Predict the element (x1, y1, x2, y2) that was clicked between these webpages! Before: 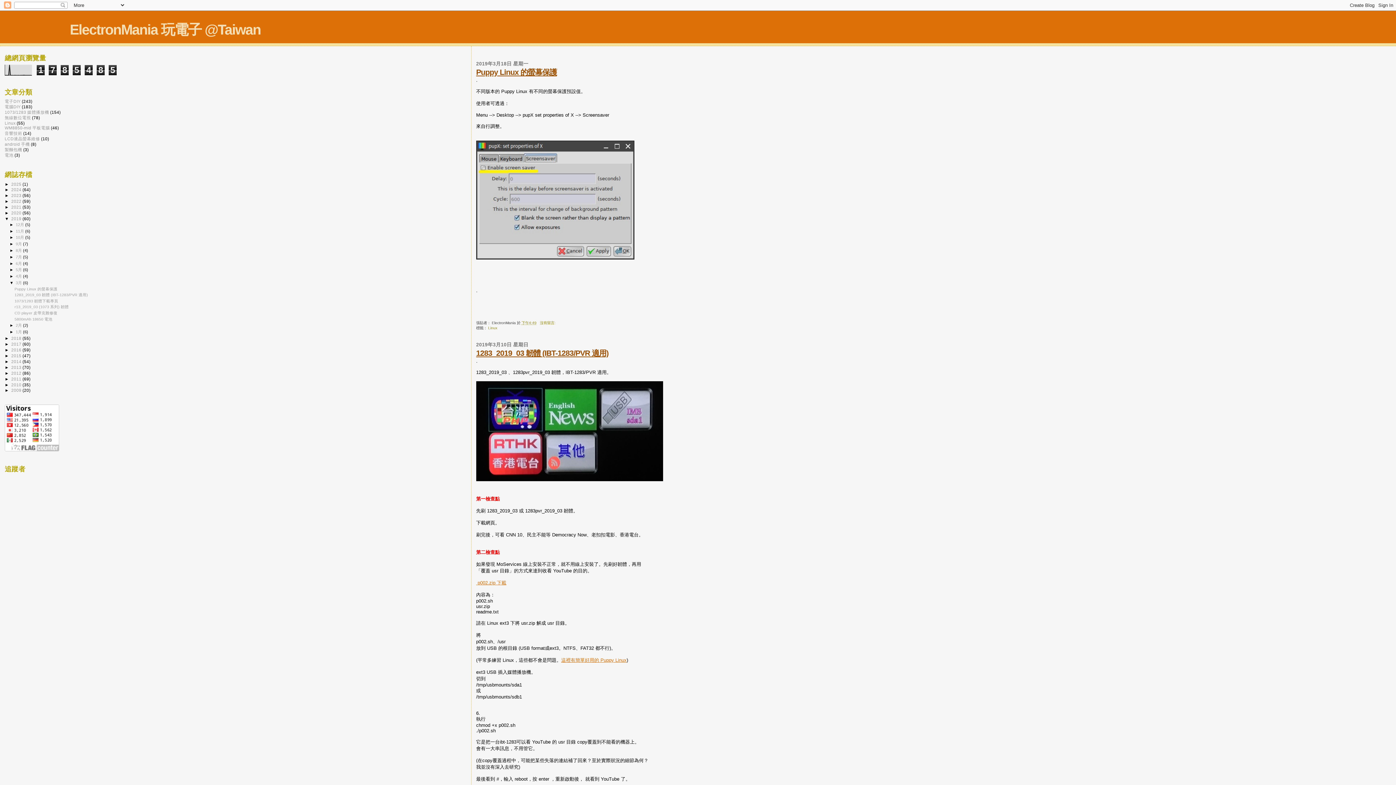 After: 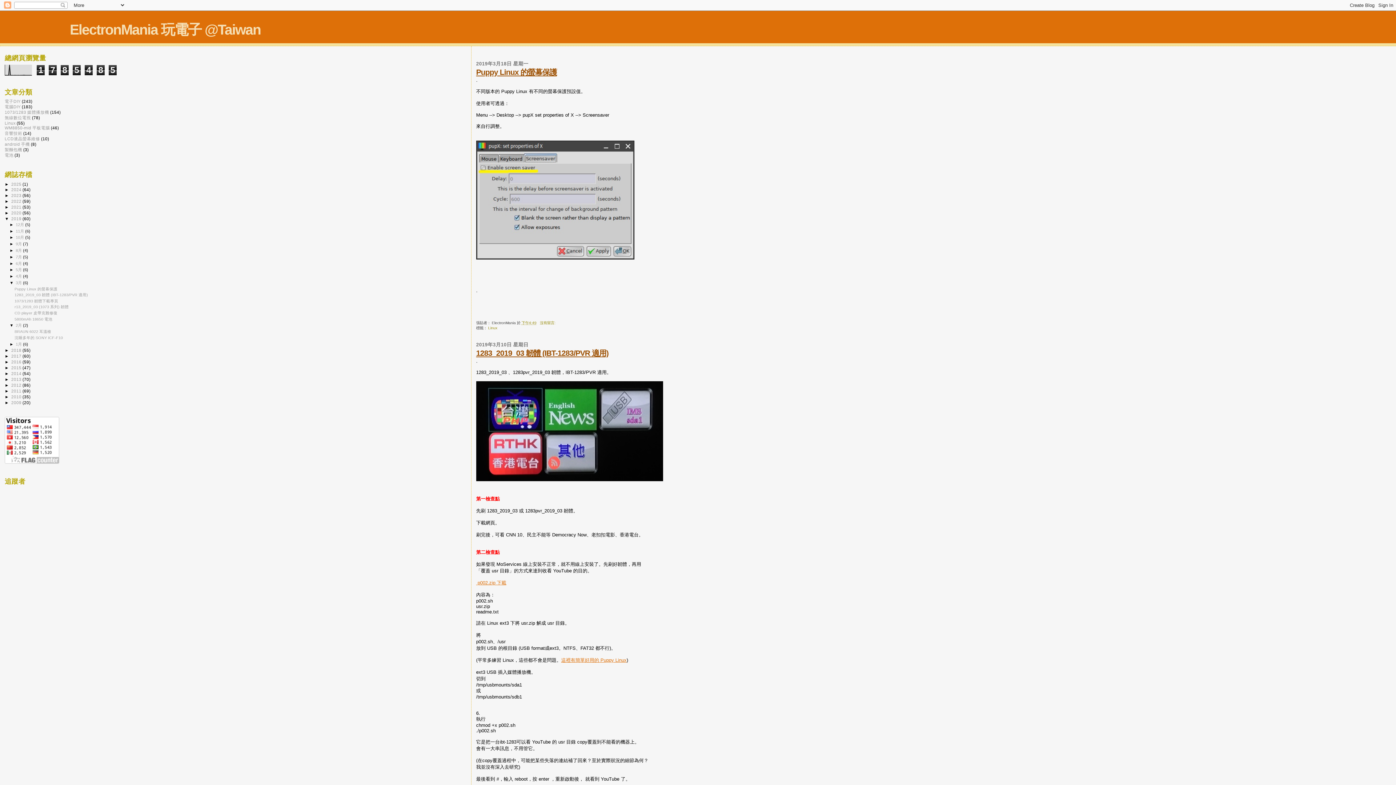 Action: bbox: (9, 323, 15, 327) label: ►  